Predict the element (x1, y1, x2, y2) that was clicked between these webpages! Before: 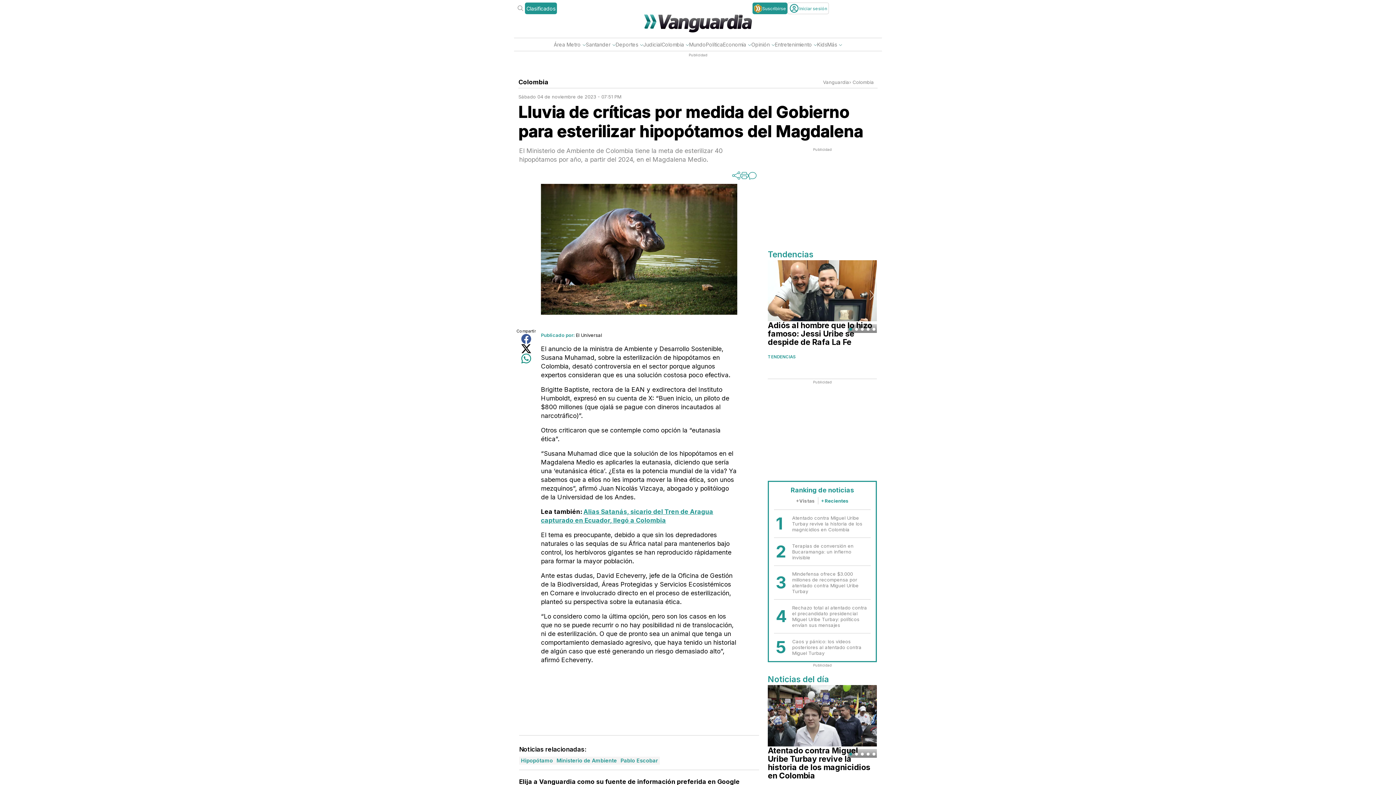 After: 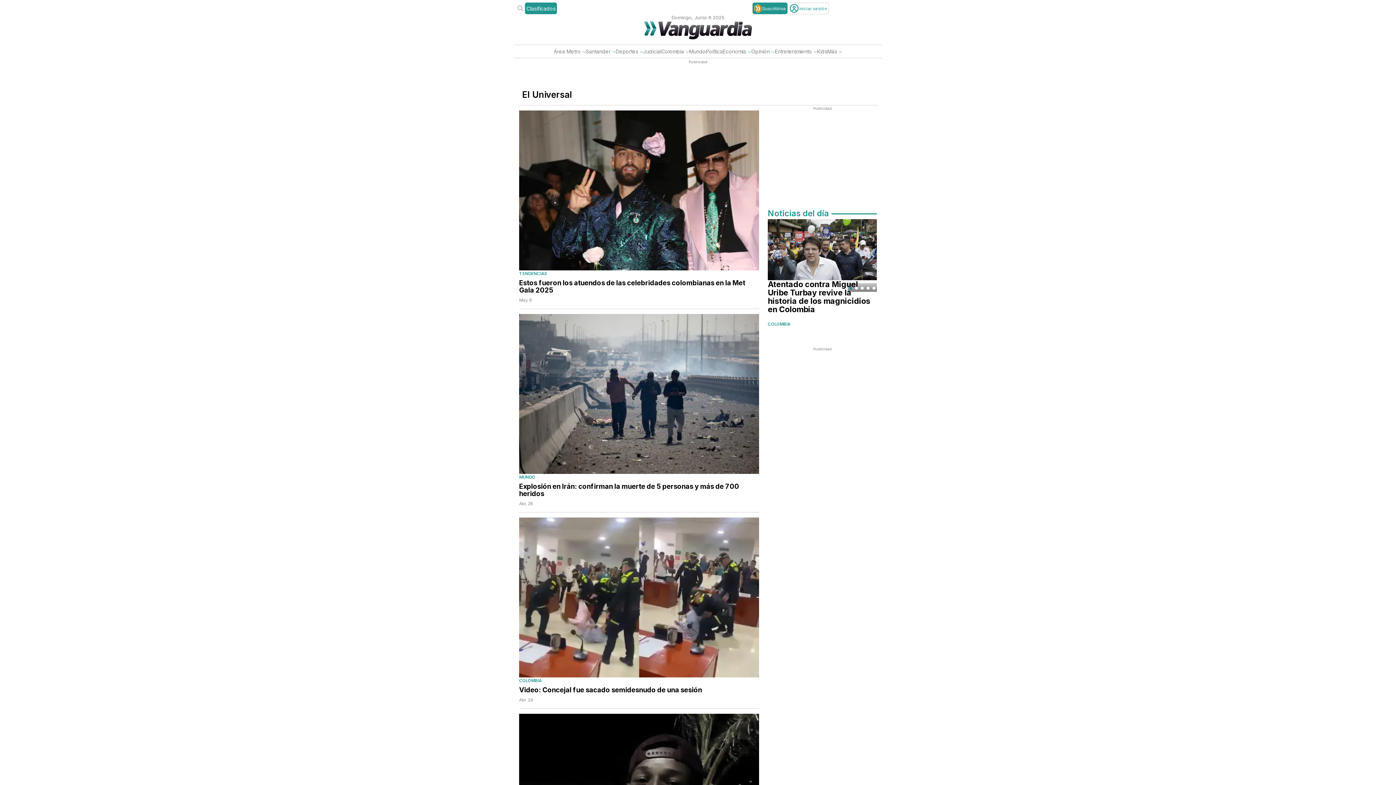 Action: label: El Universal bbox: (576, 332, 602, 338)